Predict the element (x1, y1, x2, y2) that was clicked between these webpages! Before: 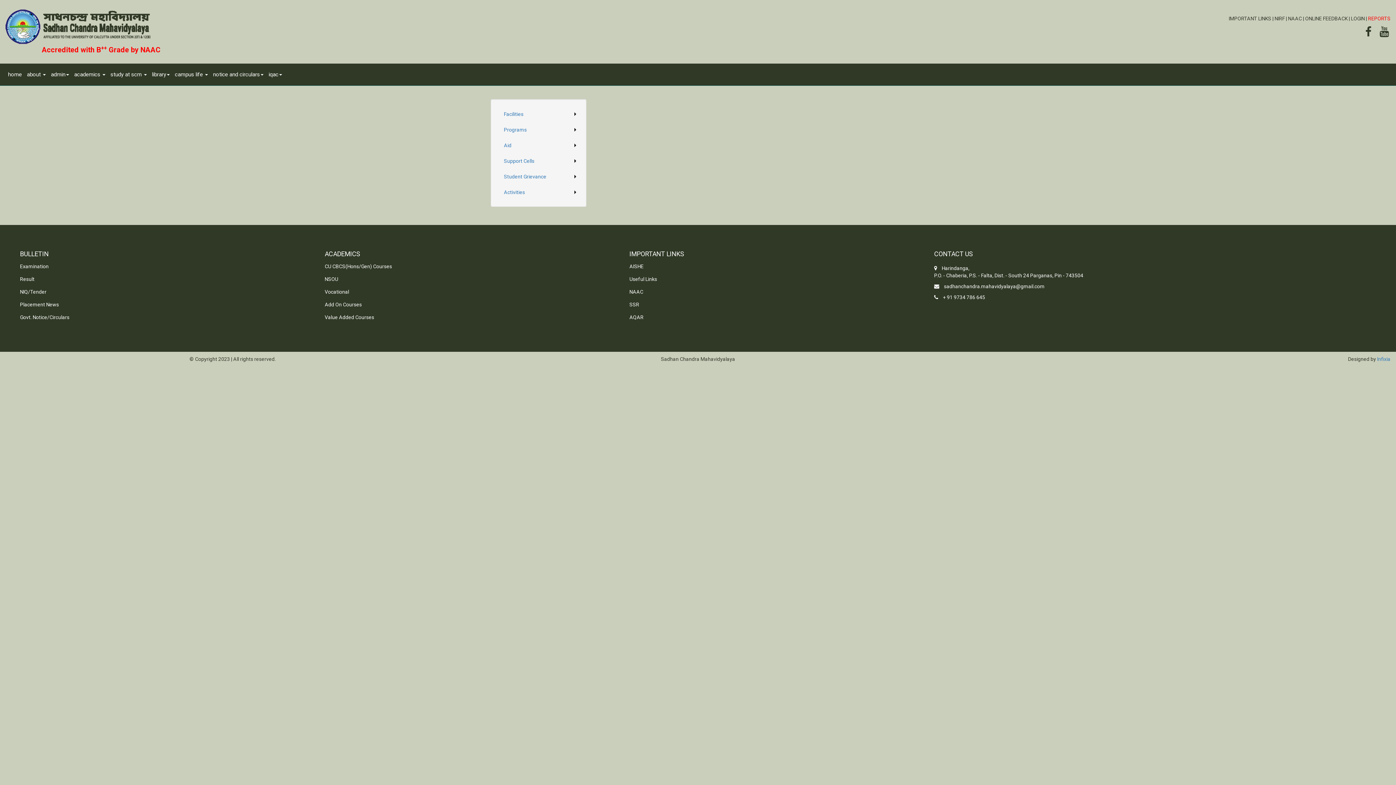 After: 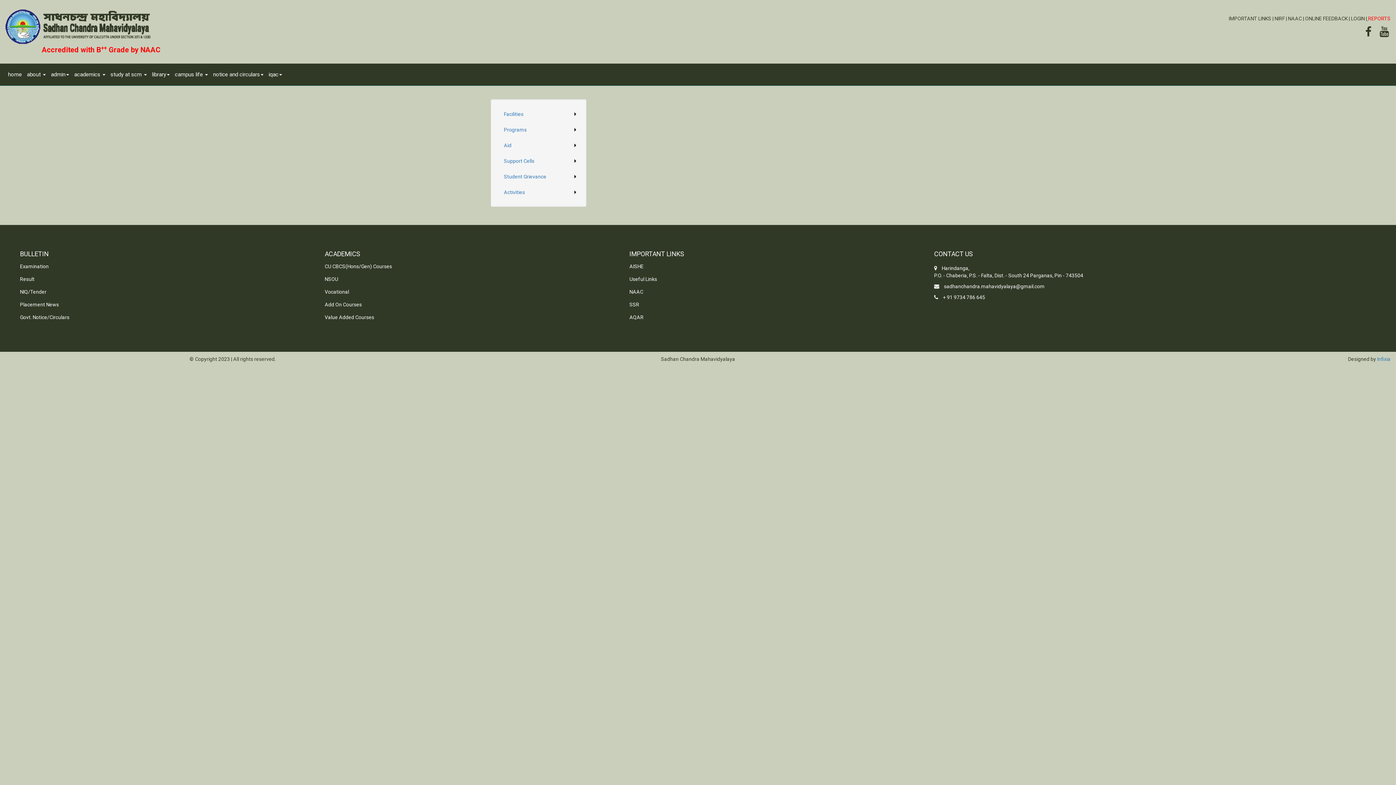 Action: bbox: (1366, 15, 1368, 21) label: | 